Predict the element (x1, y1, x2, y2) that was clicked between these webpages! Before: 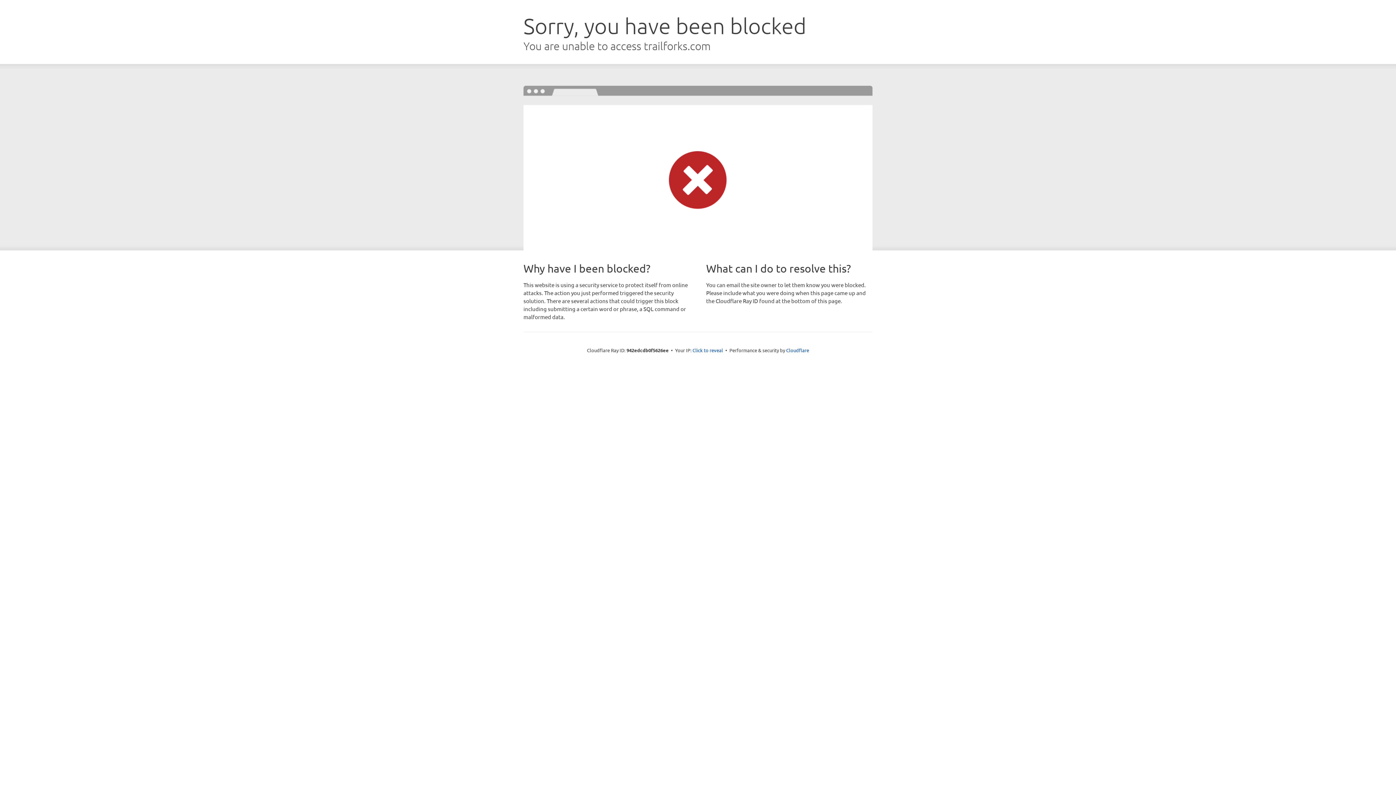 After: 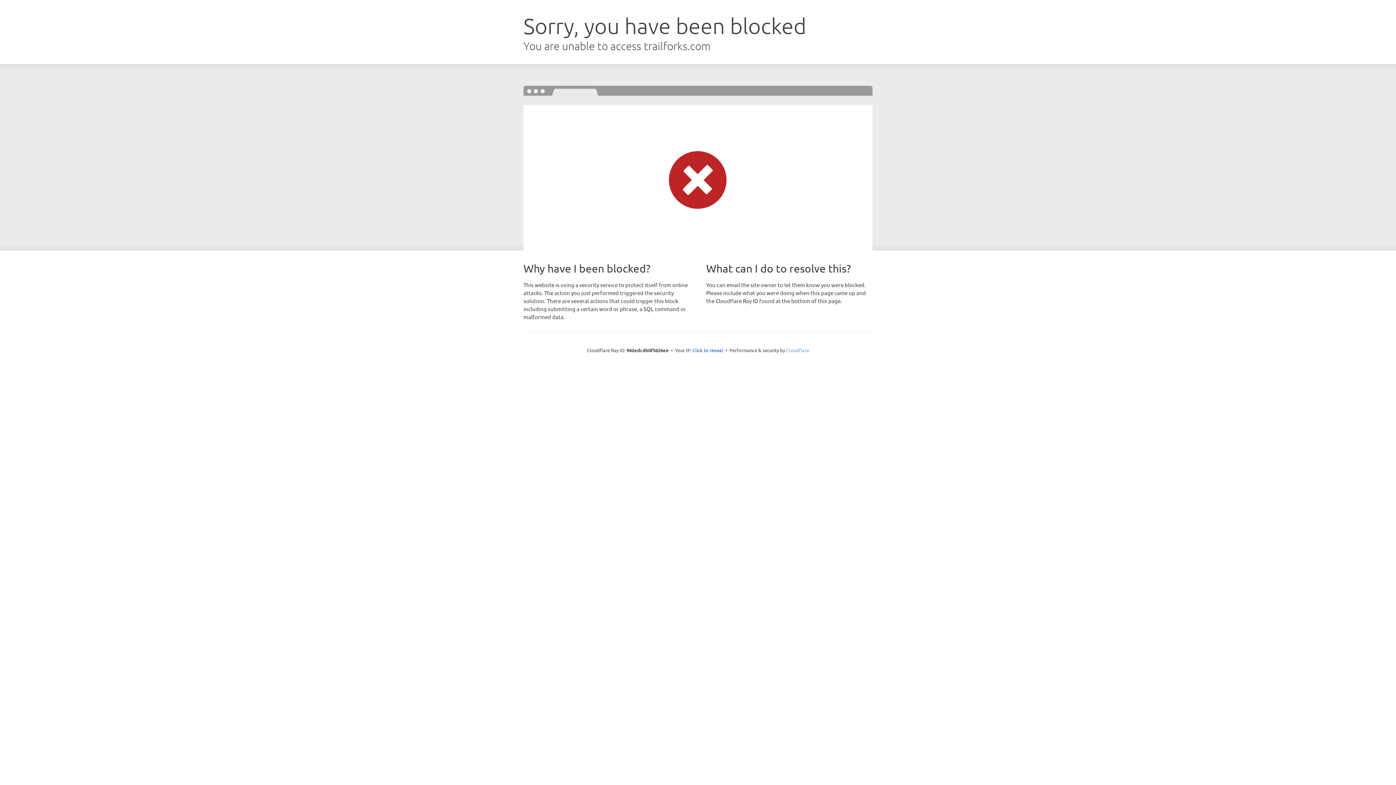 Action: label: Cloudflare bbox: (786, 347, 809, 353)